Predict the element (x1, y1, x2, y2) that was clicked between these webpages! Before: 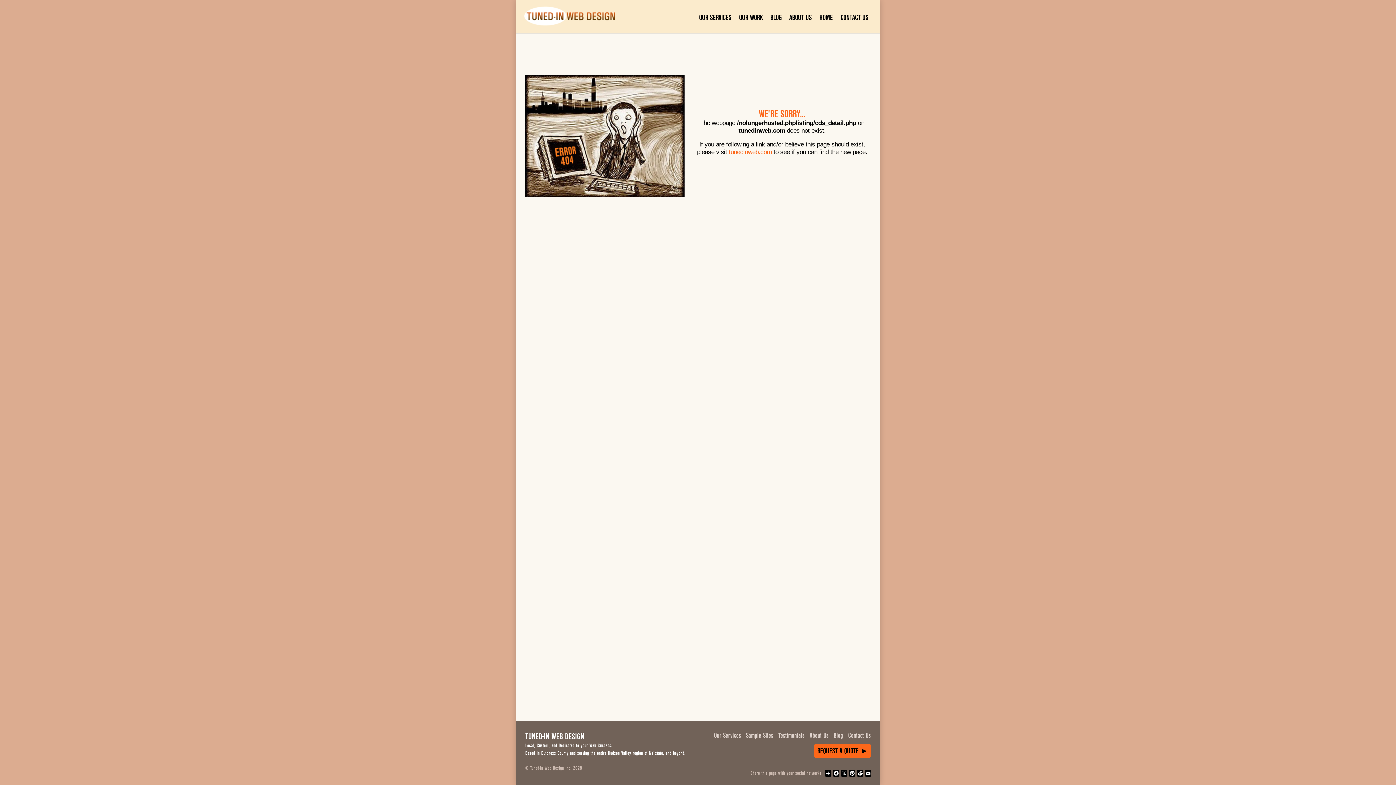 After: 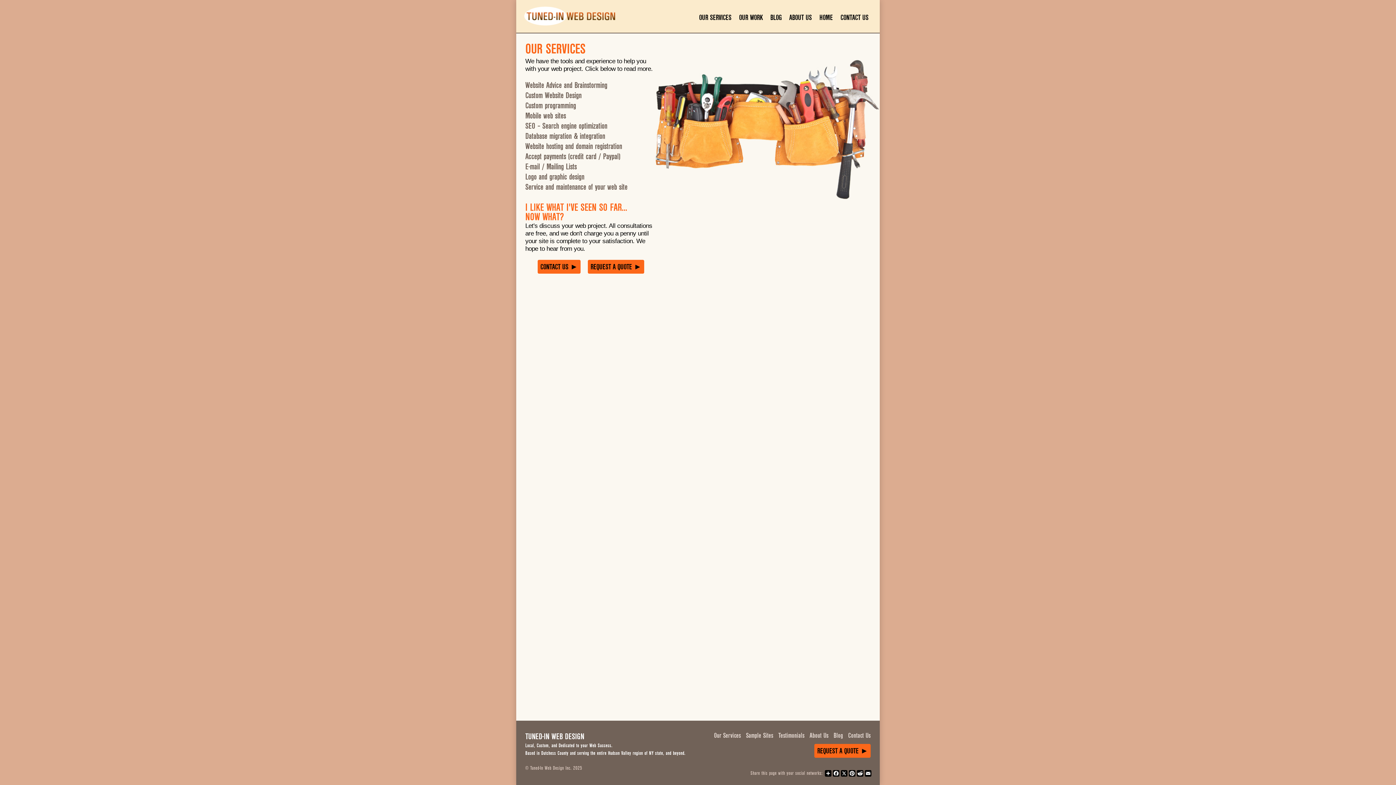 Action: label: OUR SERVICES bbox: (699, 13, 731, 22)